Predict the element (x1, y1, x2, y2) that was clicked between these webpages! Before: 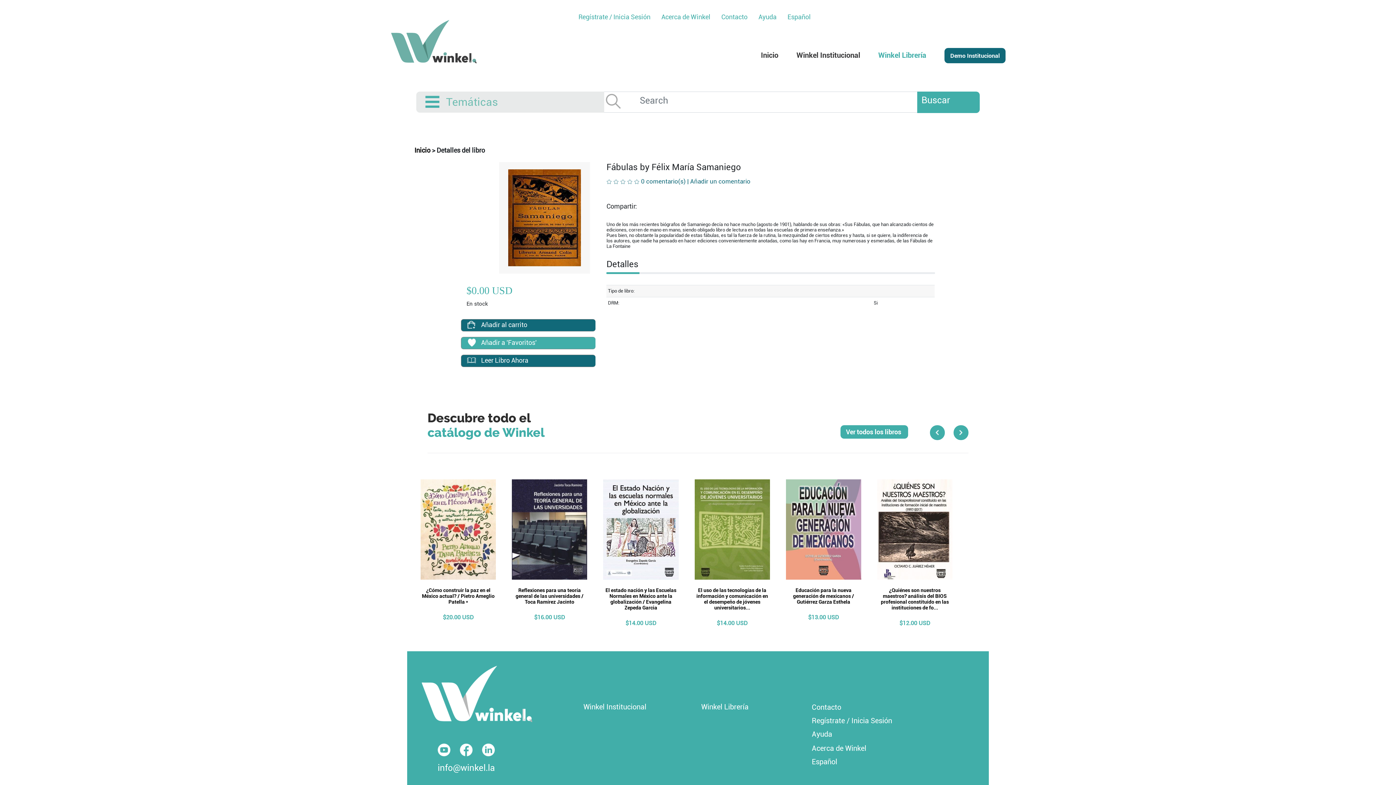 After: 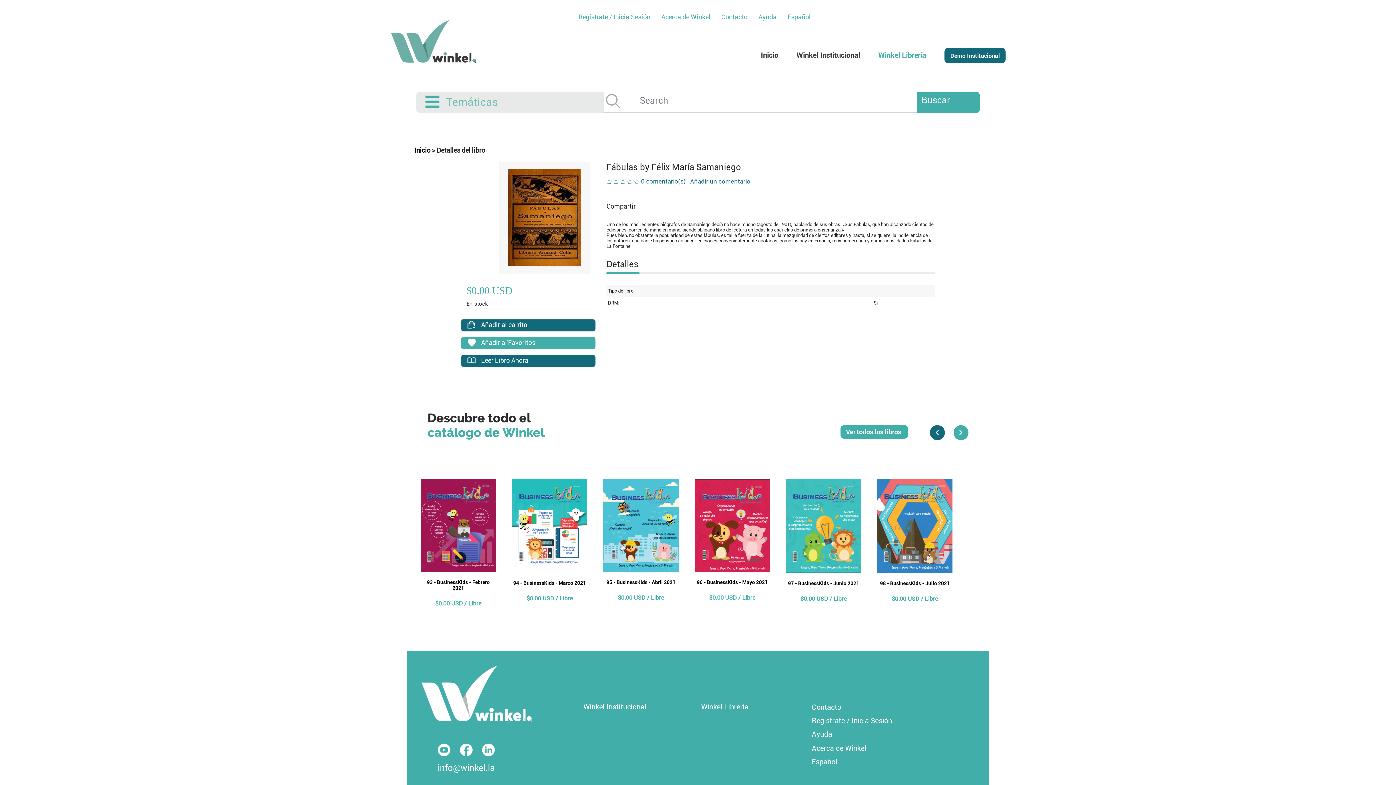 Action: bbox: (908, 428, 952, 436)